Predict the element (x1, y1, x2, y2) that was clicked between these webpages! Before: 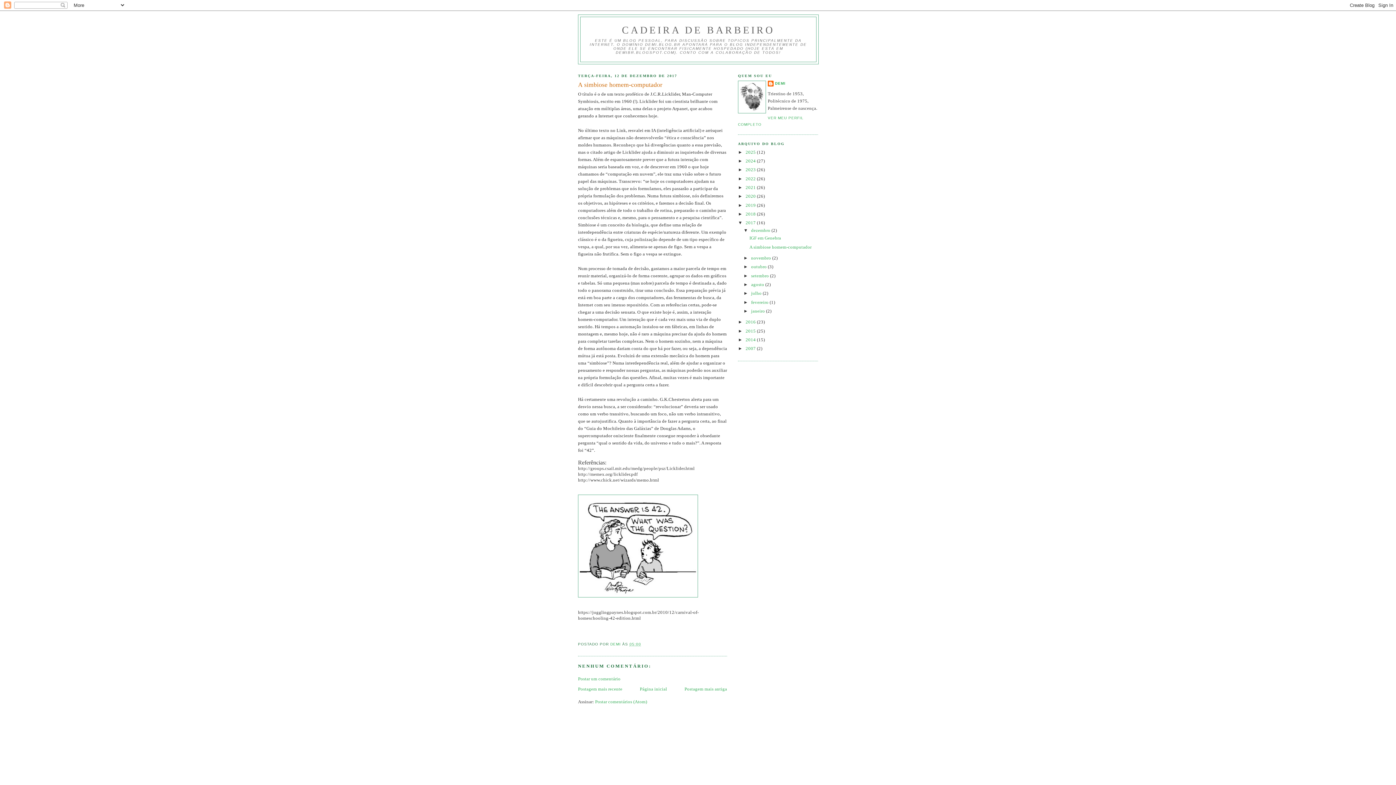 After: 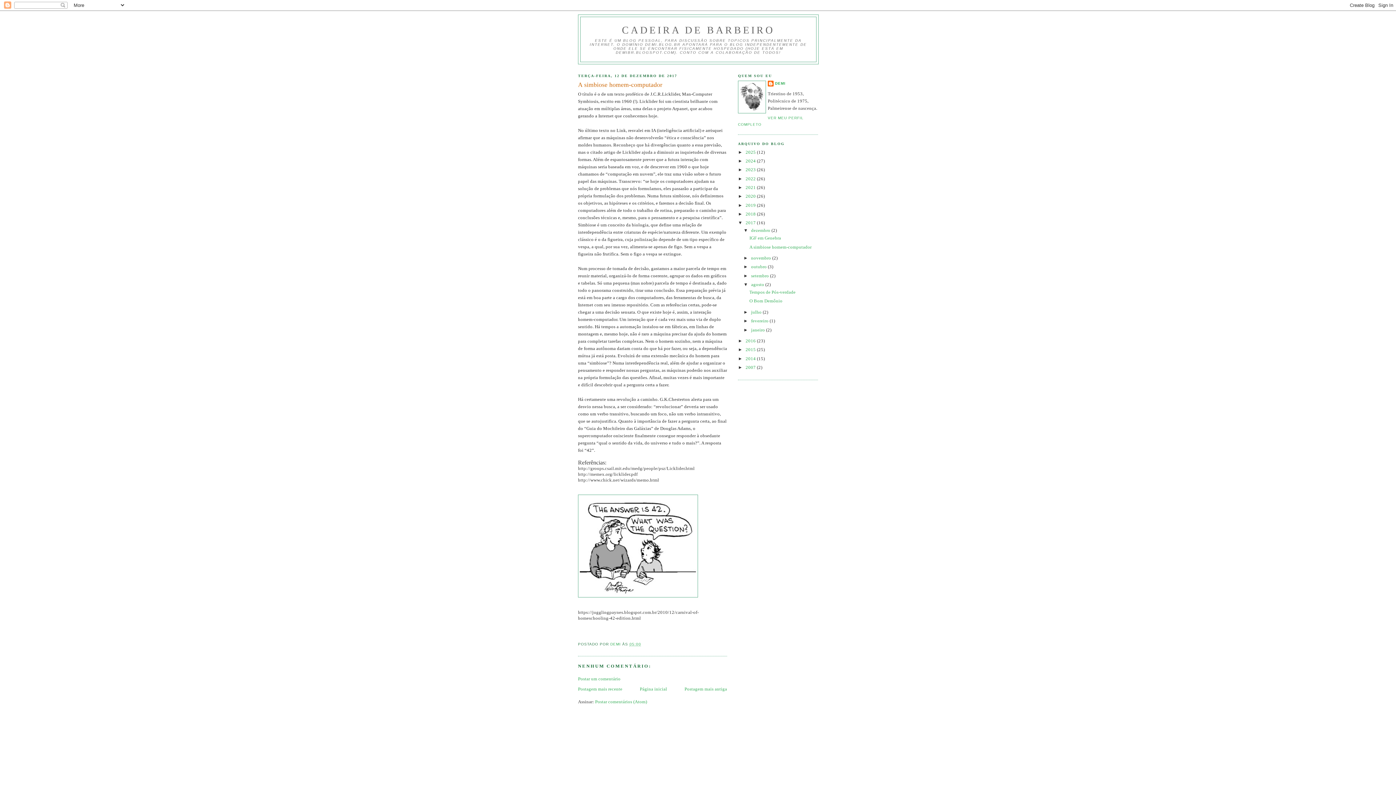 Action: bbox: (743, 282, 751, 287) label: ►  